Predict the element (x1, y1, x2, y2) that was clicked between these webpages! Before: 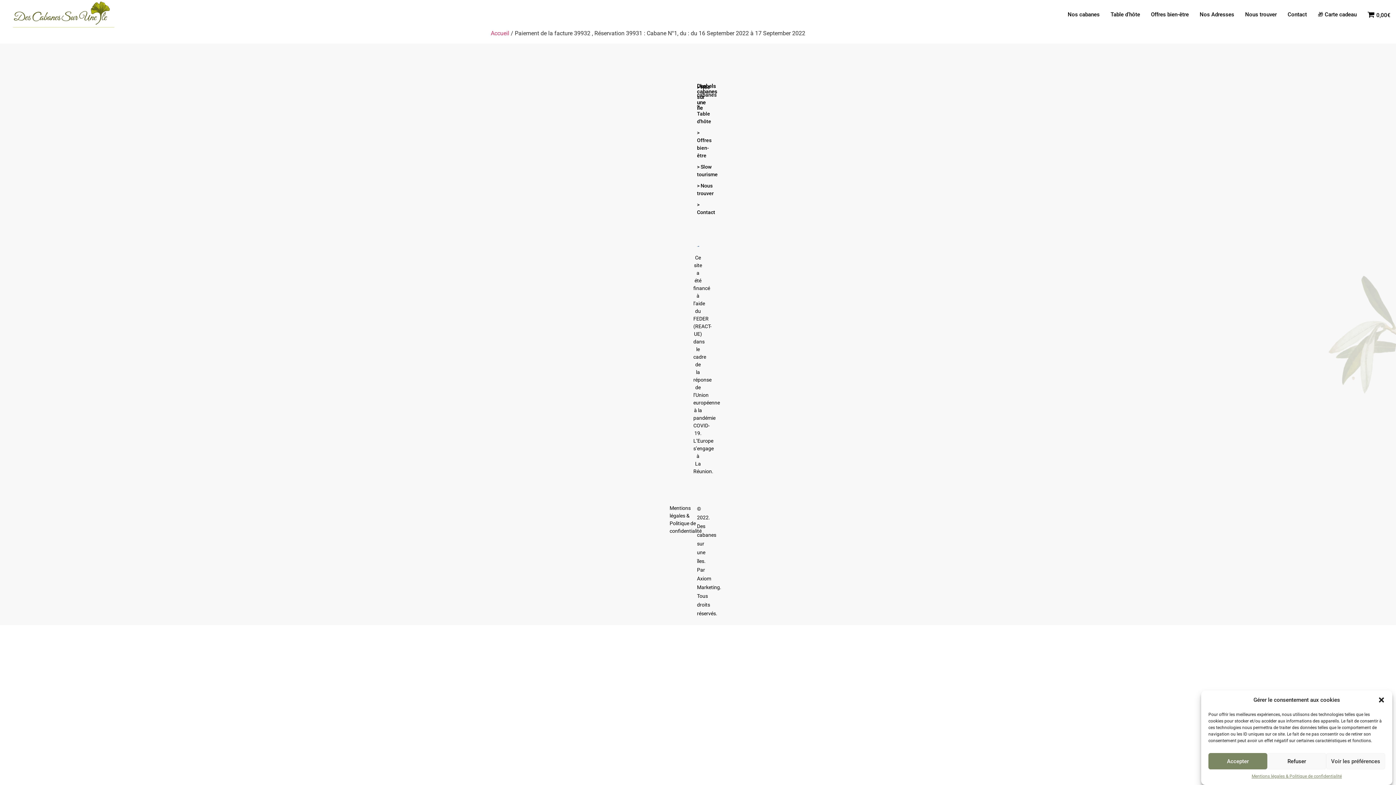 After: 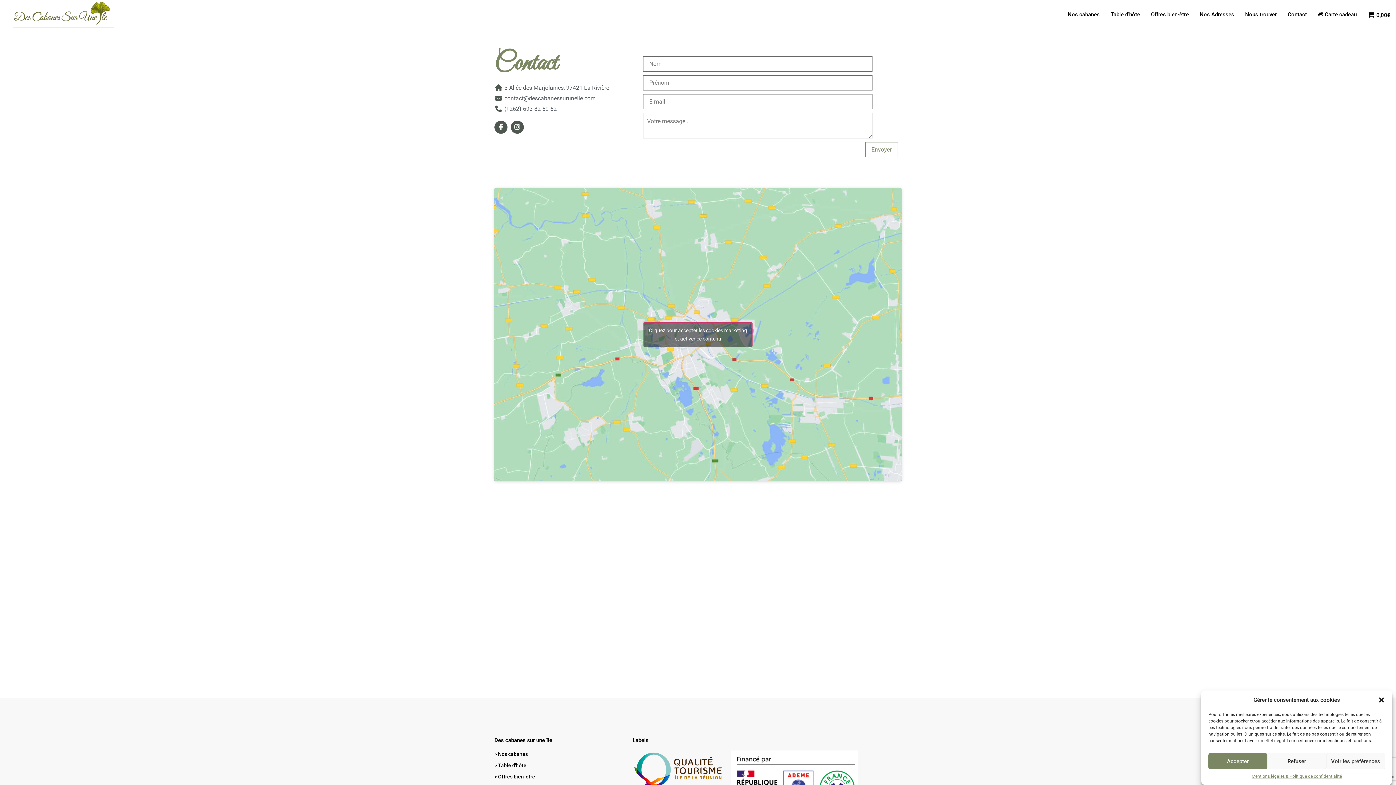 Action: label: > Contact bbox: (697, 201, 715, 220)